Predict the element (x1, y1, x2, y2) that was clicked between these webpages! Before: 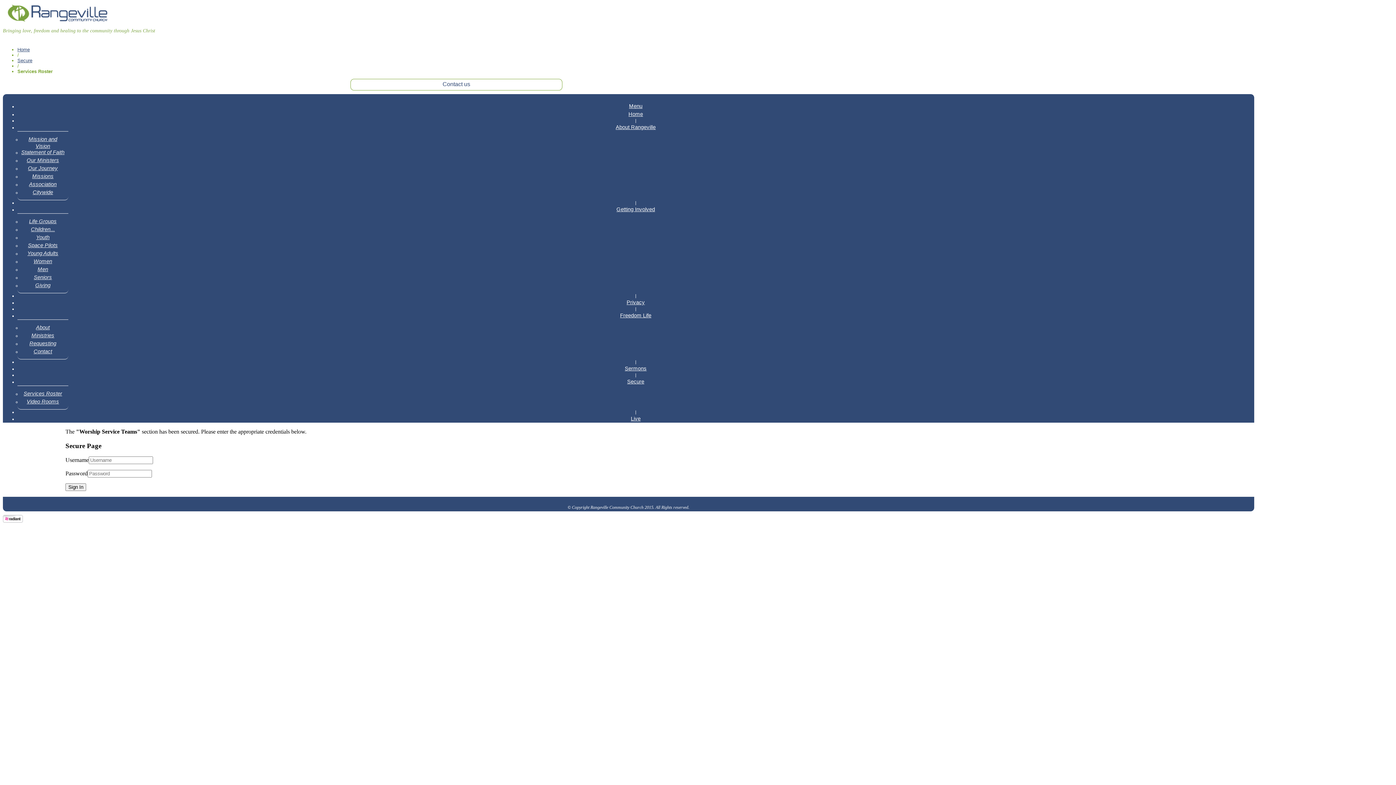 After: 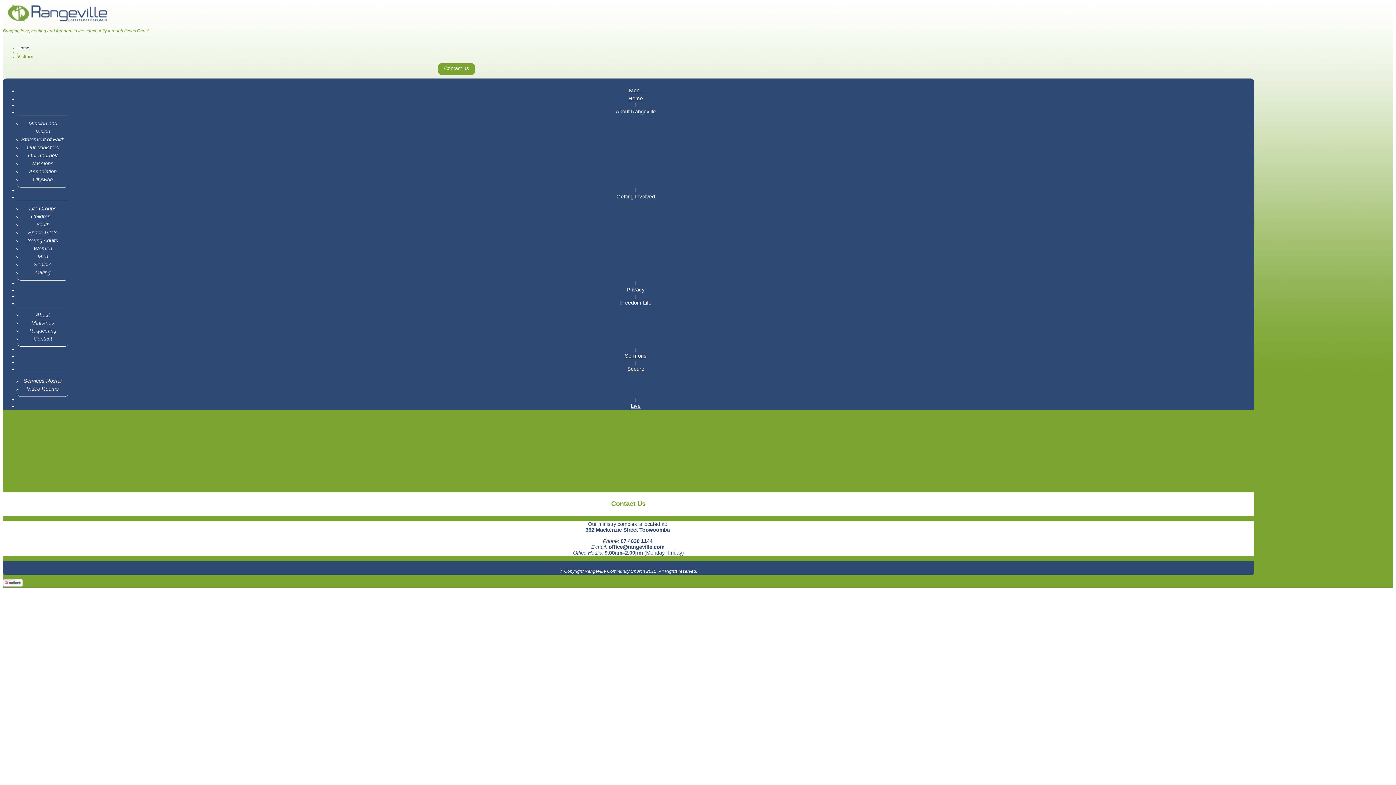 Action: label: Contact us bbox: (350, 78, 562, 90)